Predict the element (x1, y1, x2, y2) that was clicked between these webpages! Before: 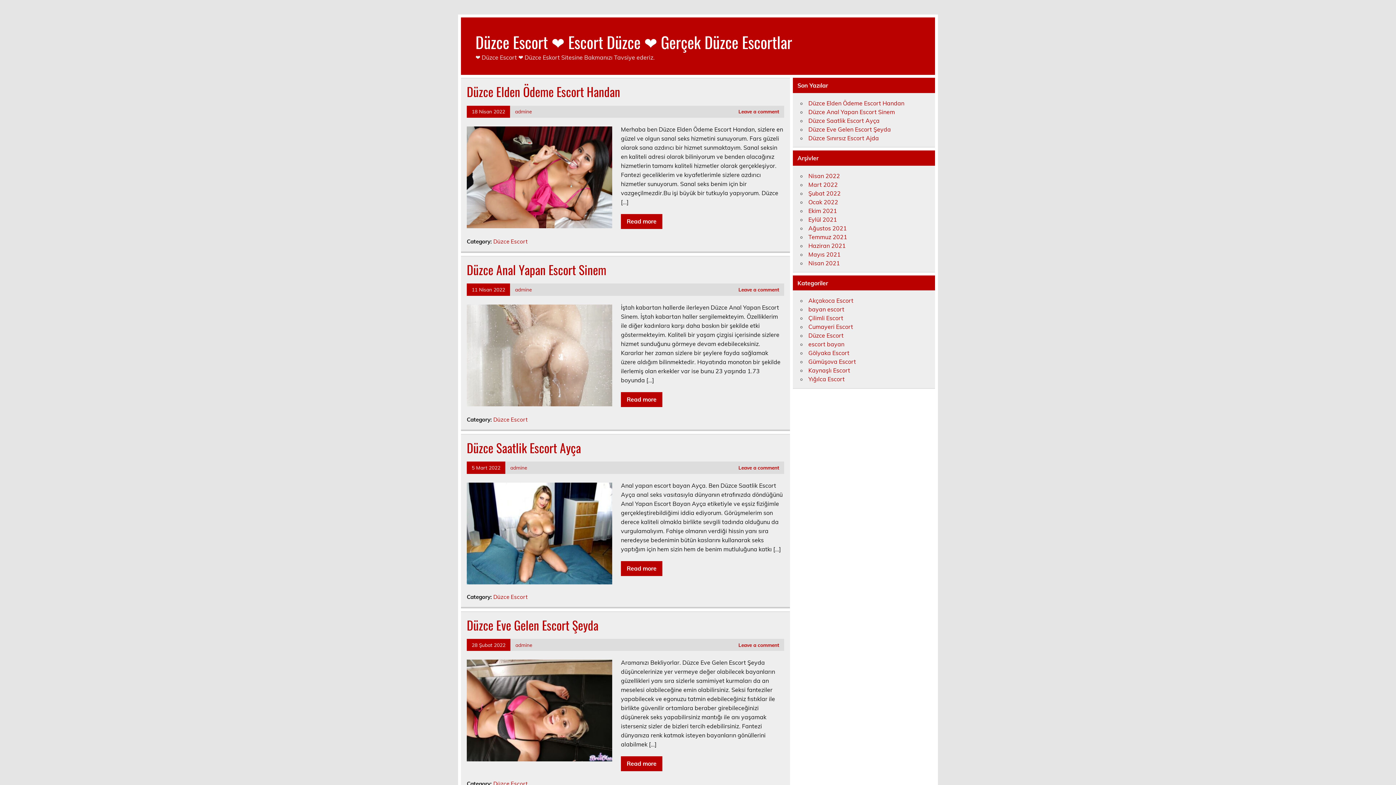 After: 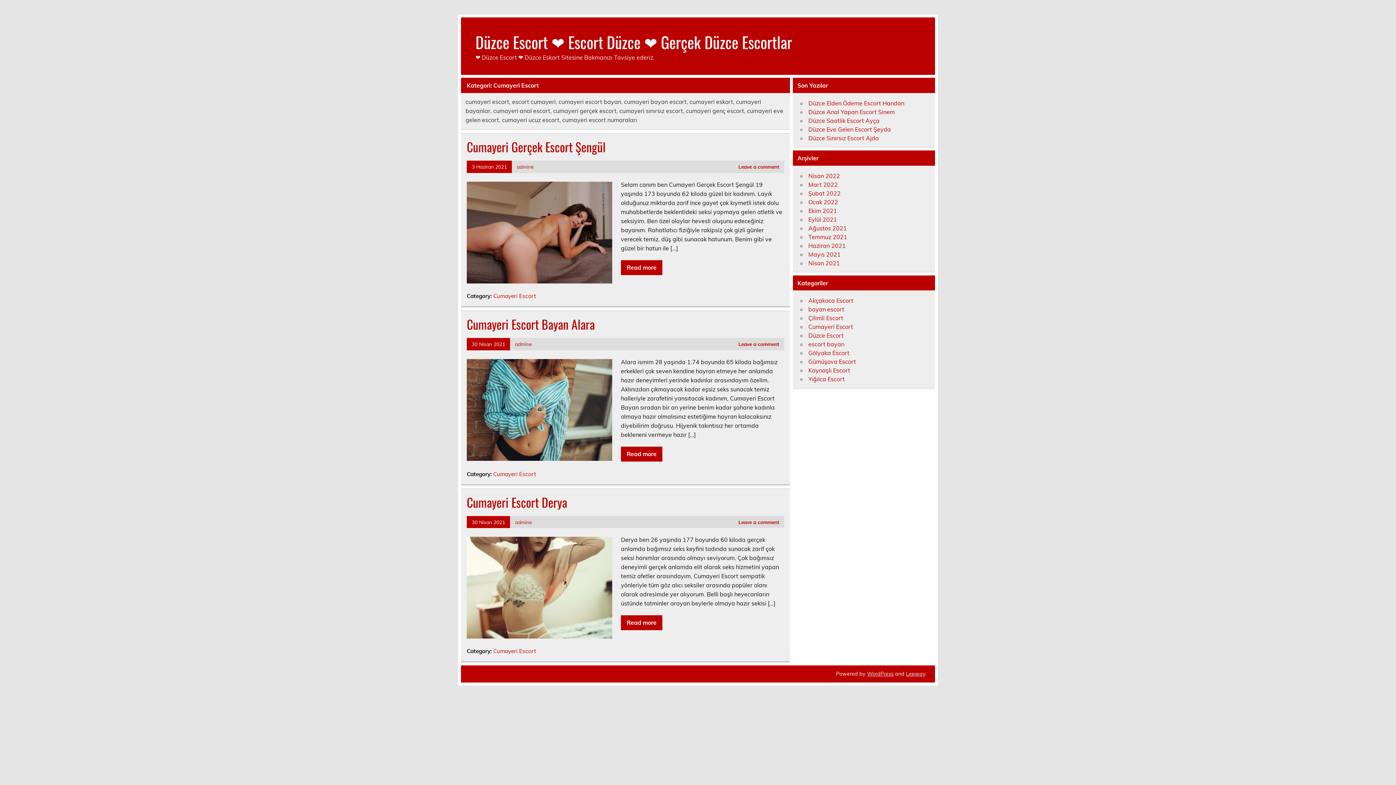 Action: bbox: (808, 323, 853, 330) label: Cumayeri Escort